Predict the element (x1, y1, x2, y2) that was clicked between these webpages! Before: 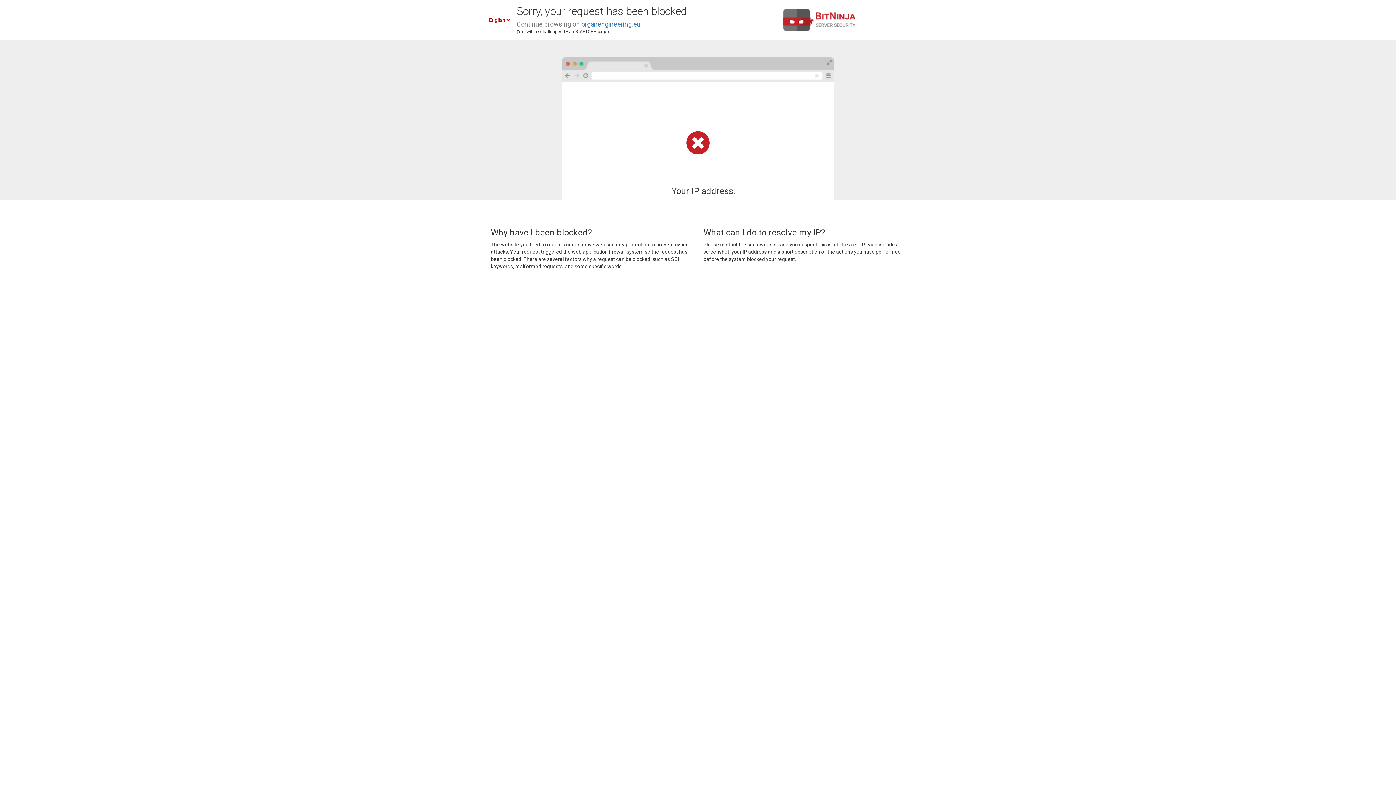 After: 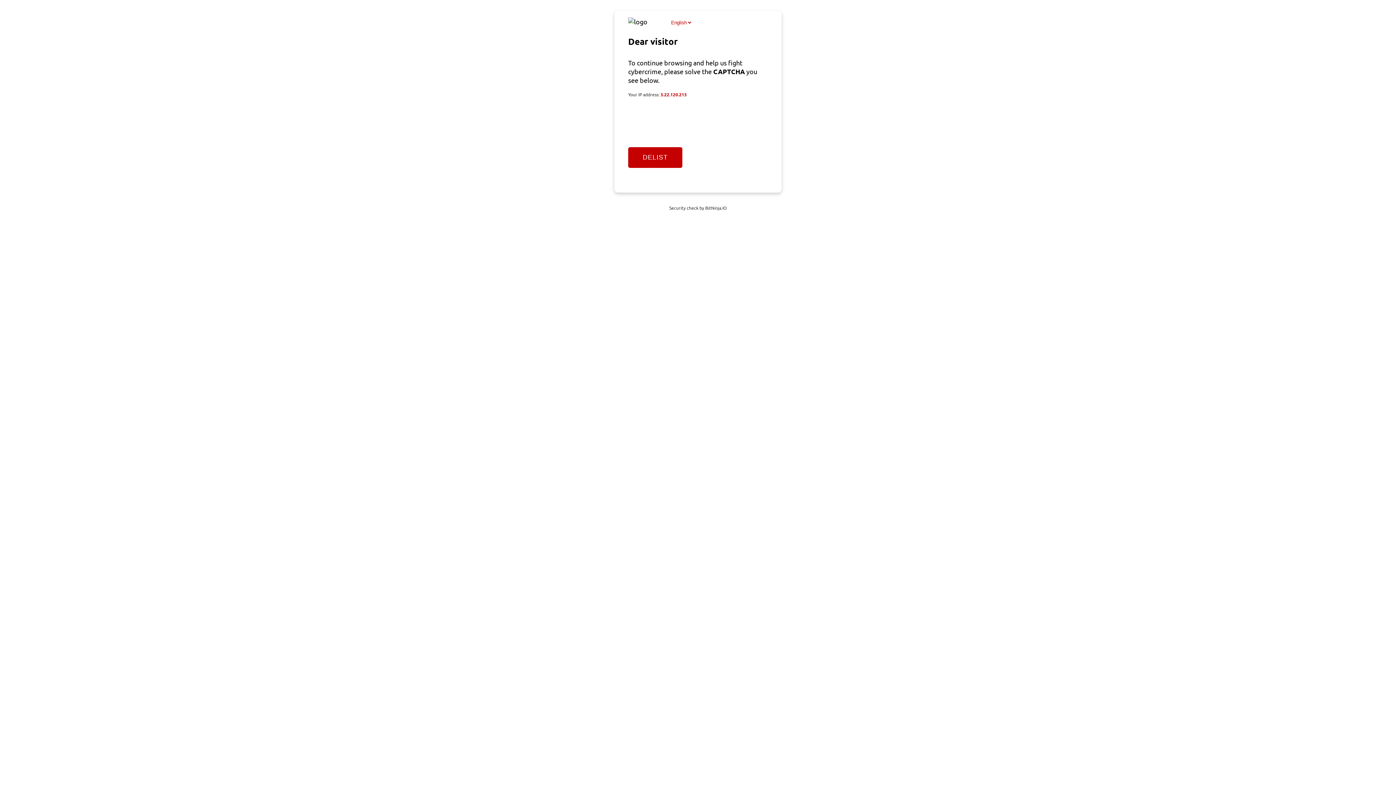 Action: label: organengineering.eu bbox: (581, 20, 640, 28)